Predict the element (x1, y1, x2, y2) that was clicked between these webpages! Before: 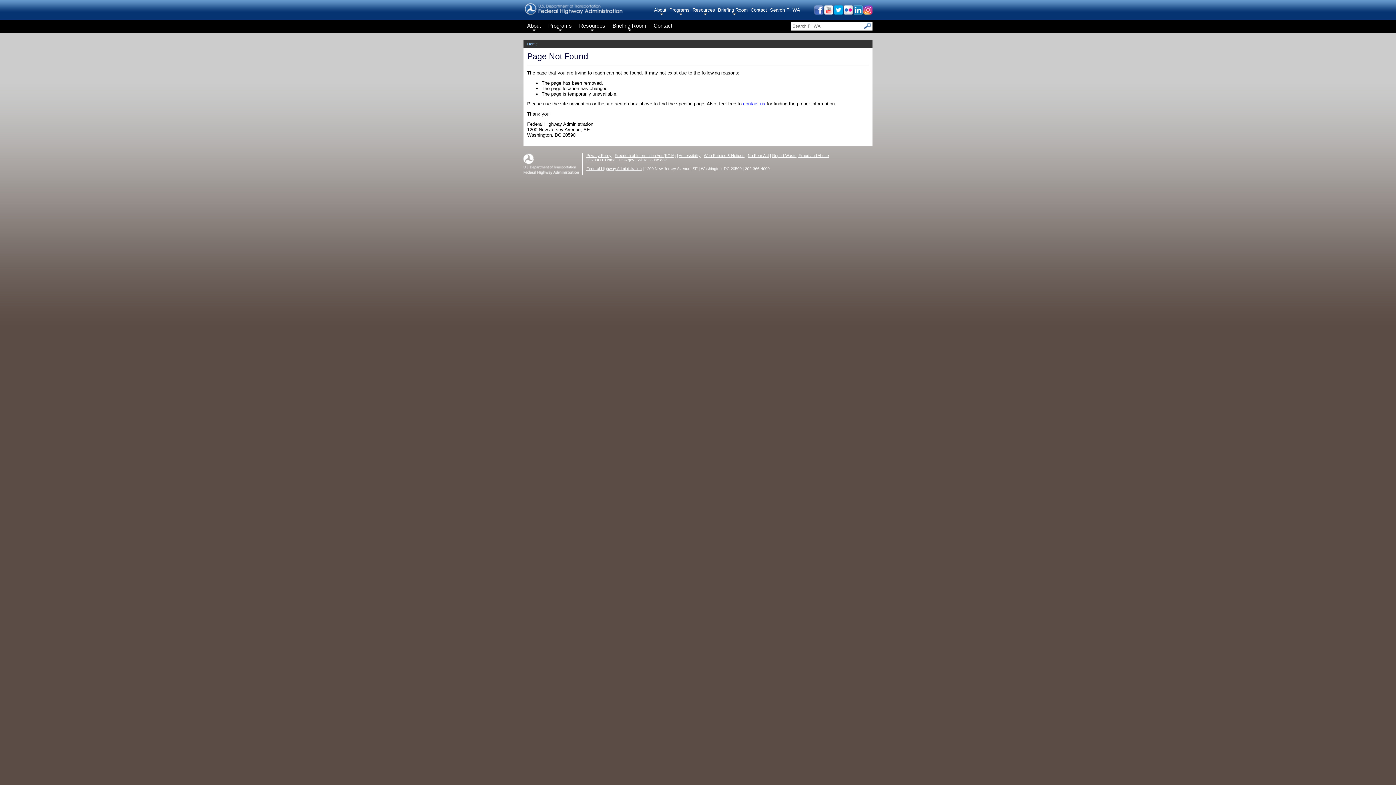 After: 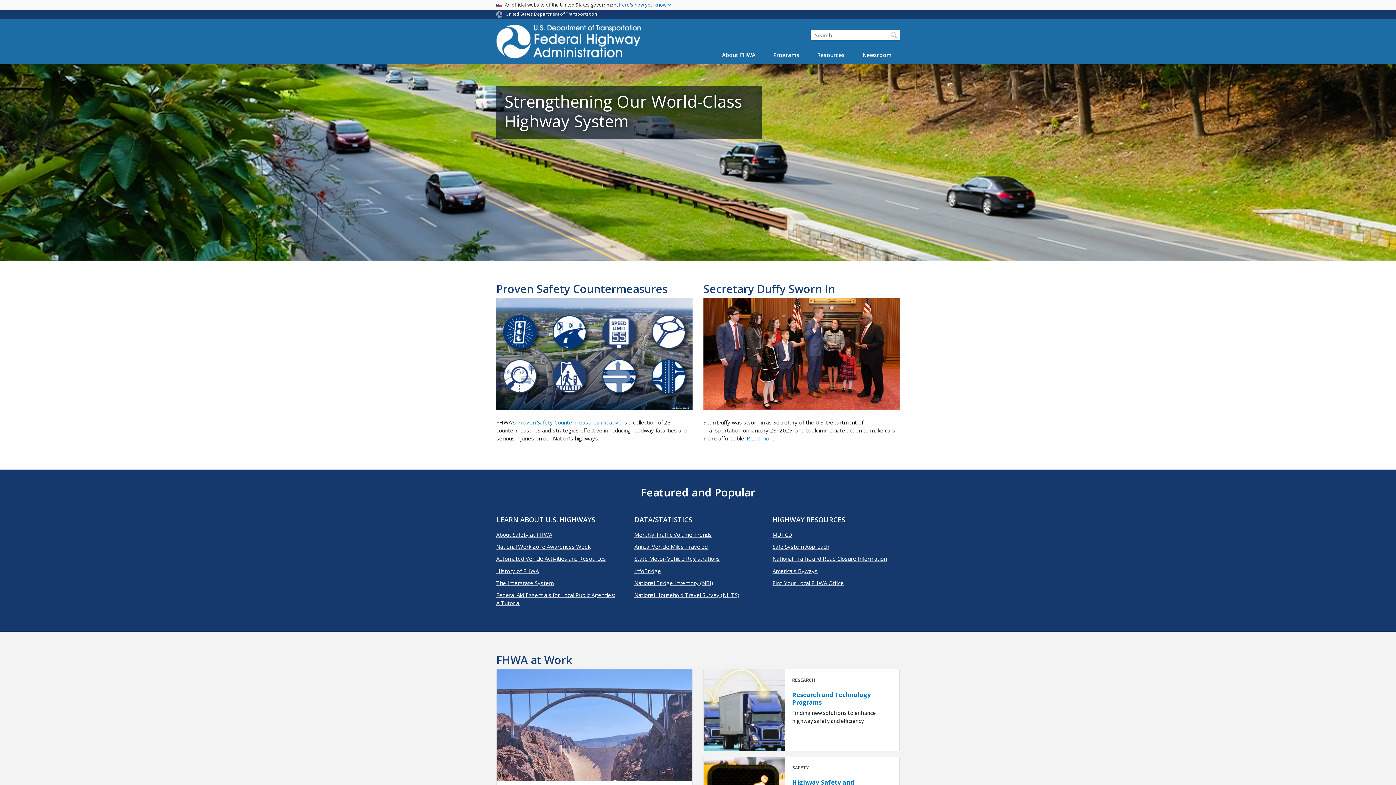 Action: bbox: (524, 11, 623, 17)